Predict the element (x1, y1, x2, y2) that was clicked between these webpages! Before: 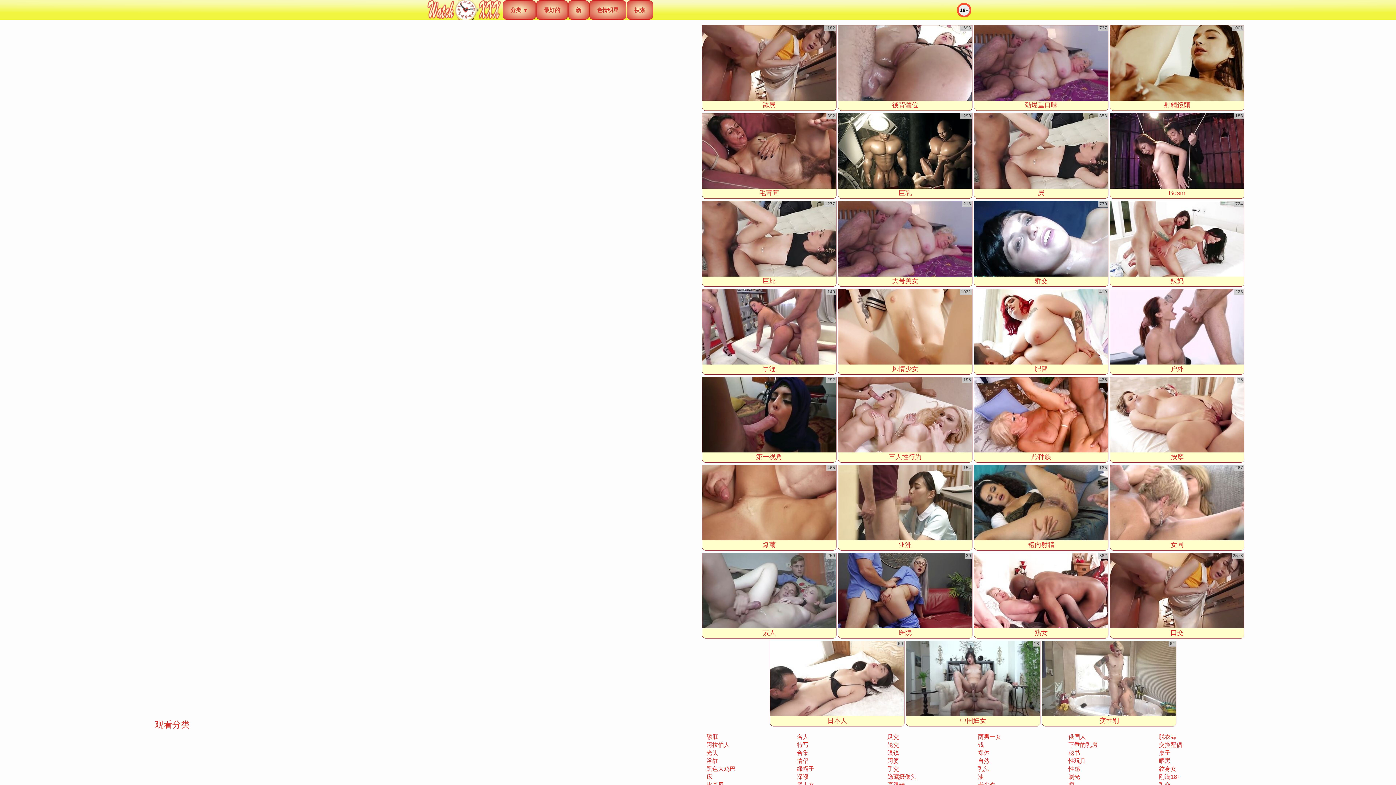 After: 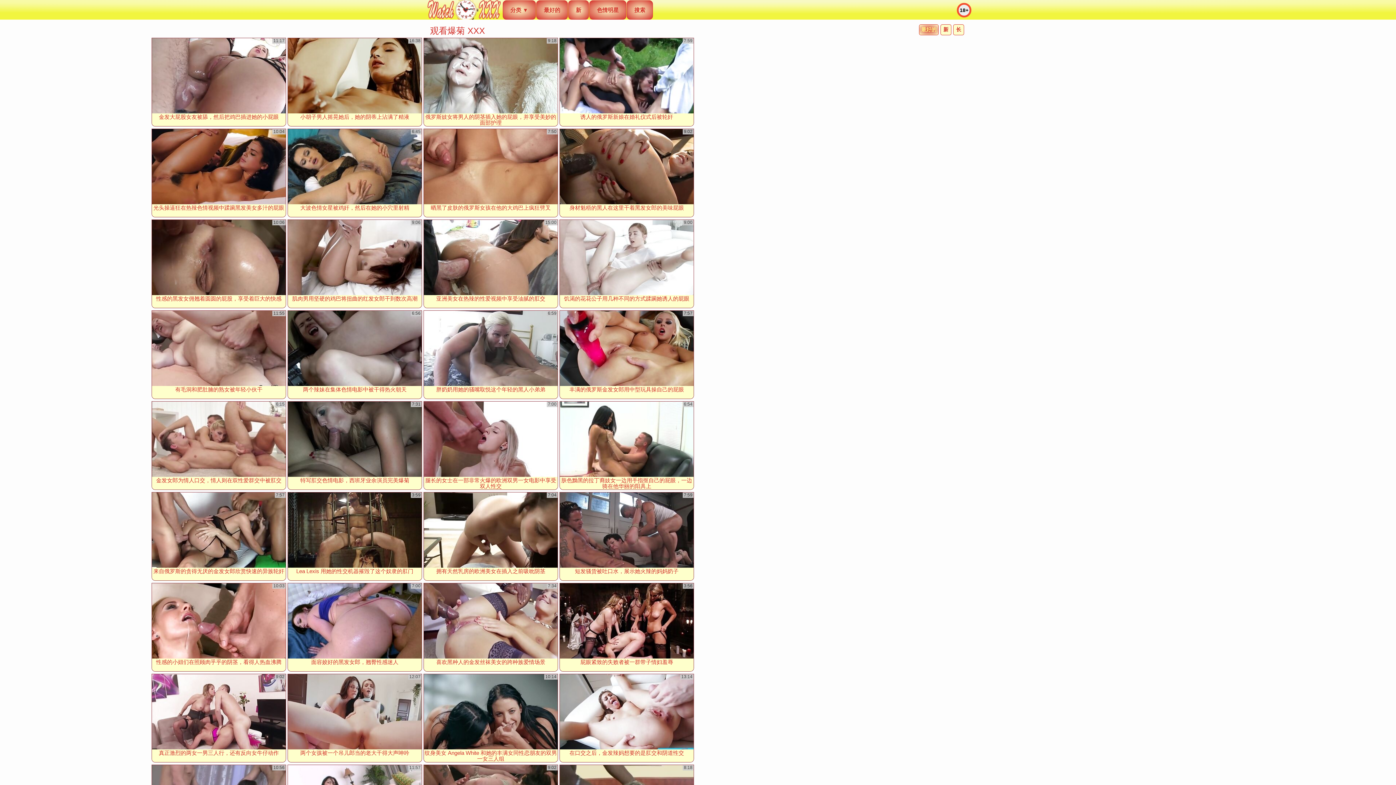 Action: label: 爆菊 bbox: (702, 465, 836, 550)